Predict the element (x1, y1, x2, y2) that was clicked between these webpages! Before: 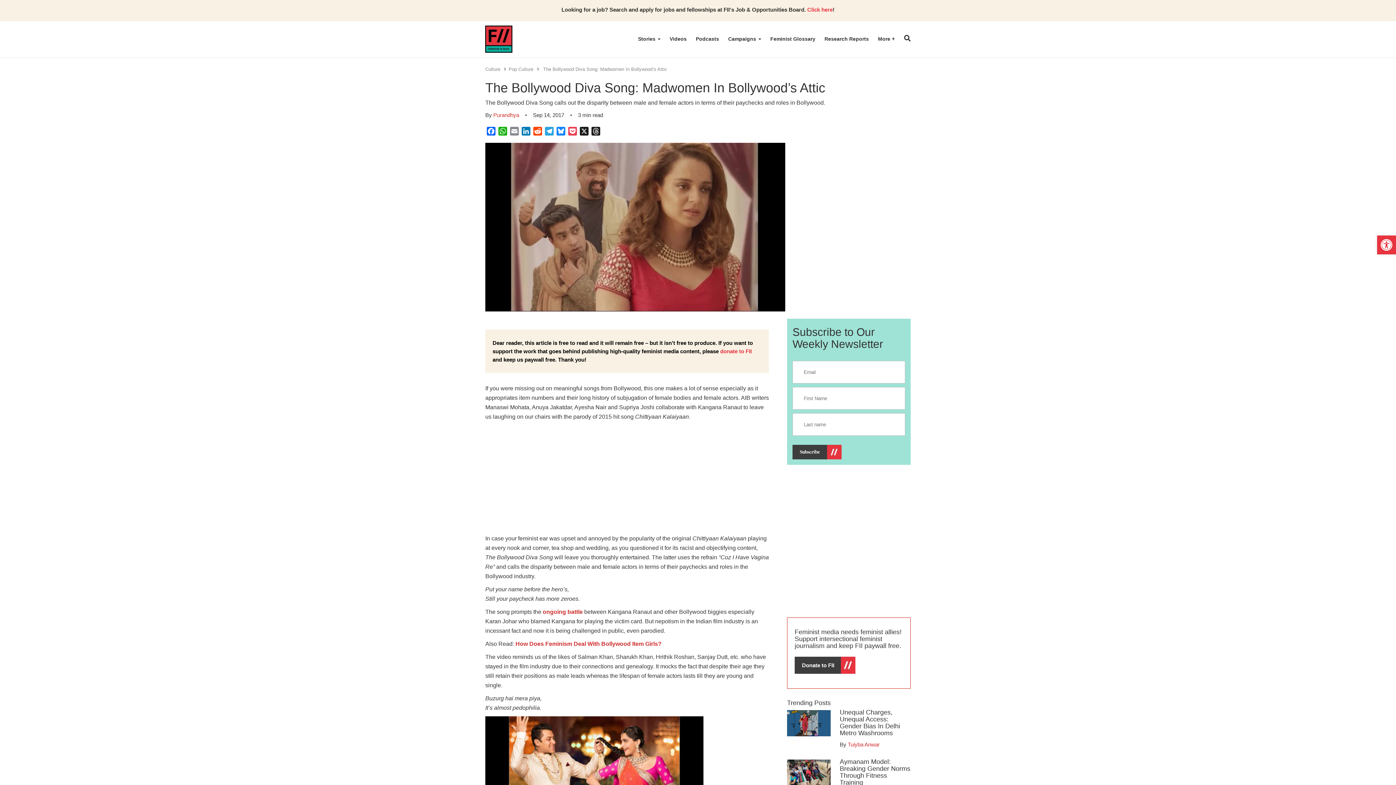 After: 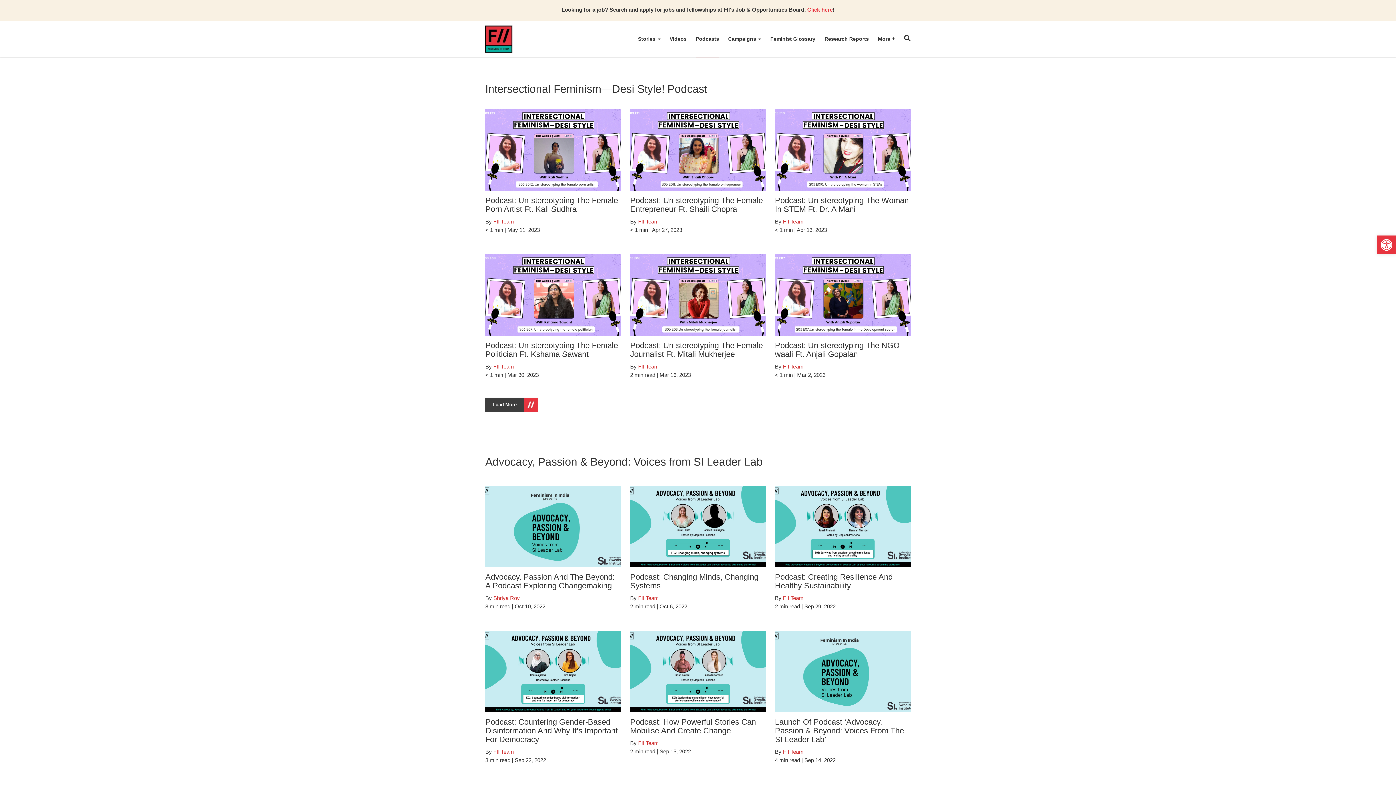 Action: bbox: (696, 21, 719, 56) label: Podcasts